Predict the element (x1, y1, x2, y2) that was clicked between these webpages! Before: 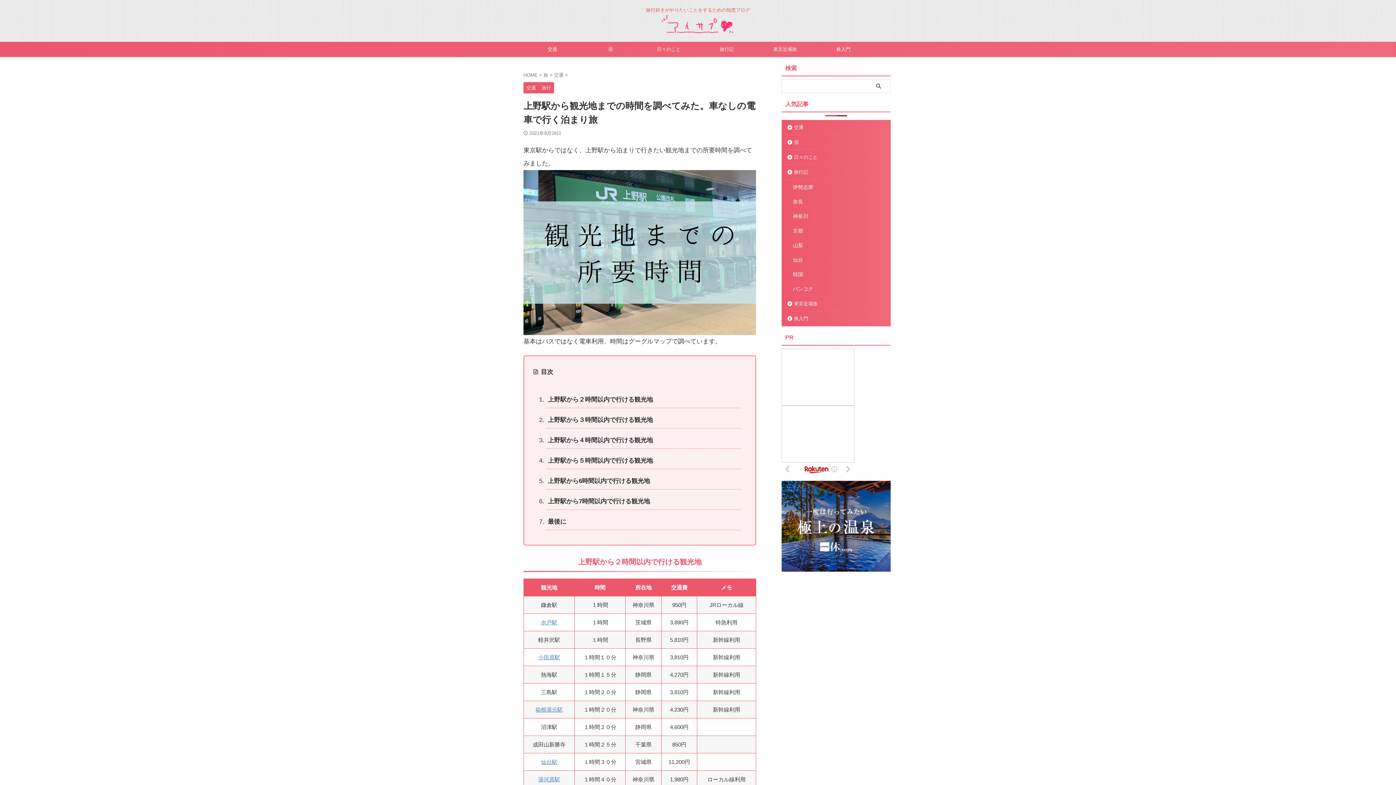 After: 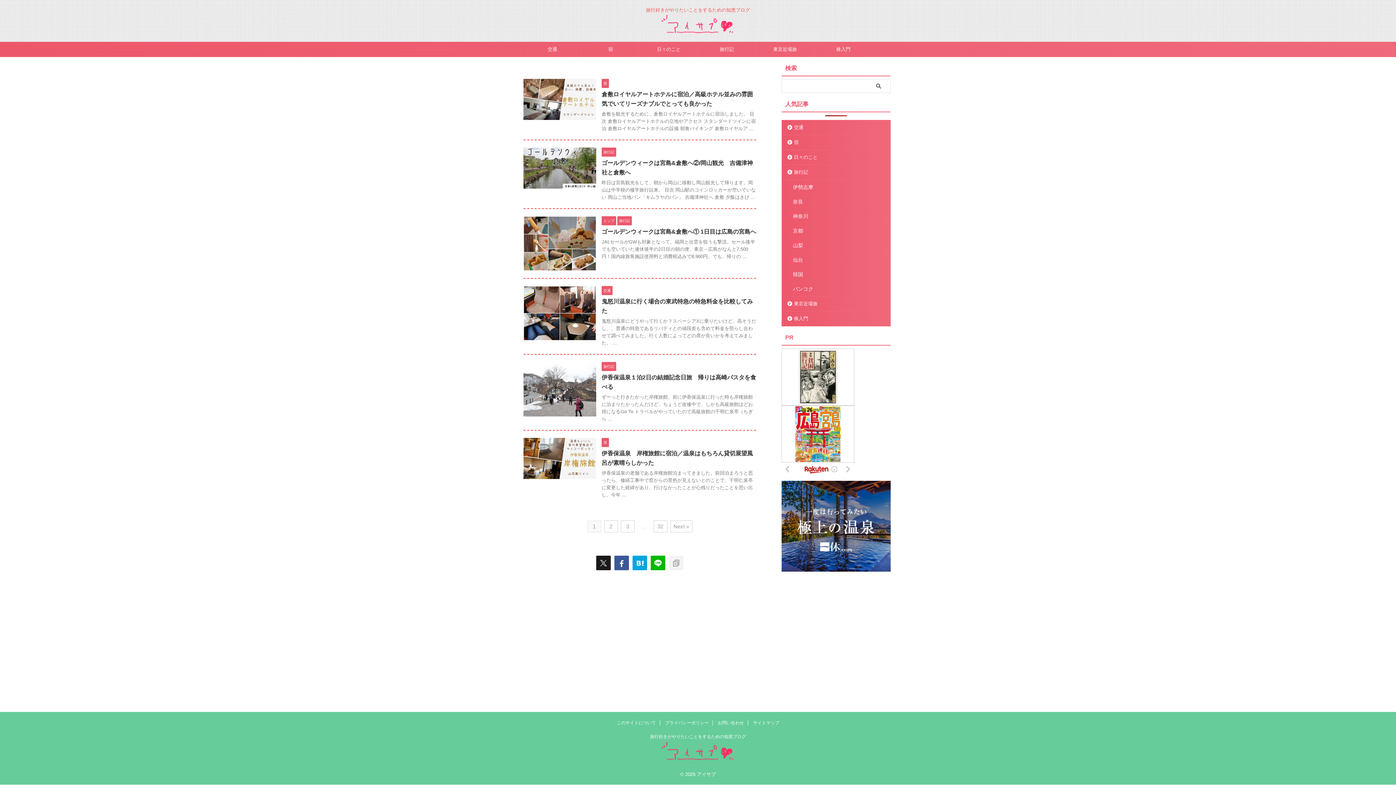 Action: bbox: (654, 27, 742, 35)